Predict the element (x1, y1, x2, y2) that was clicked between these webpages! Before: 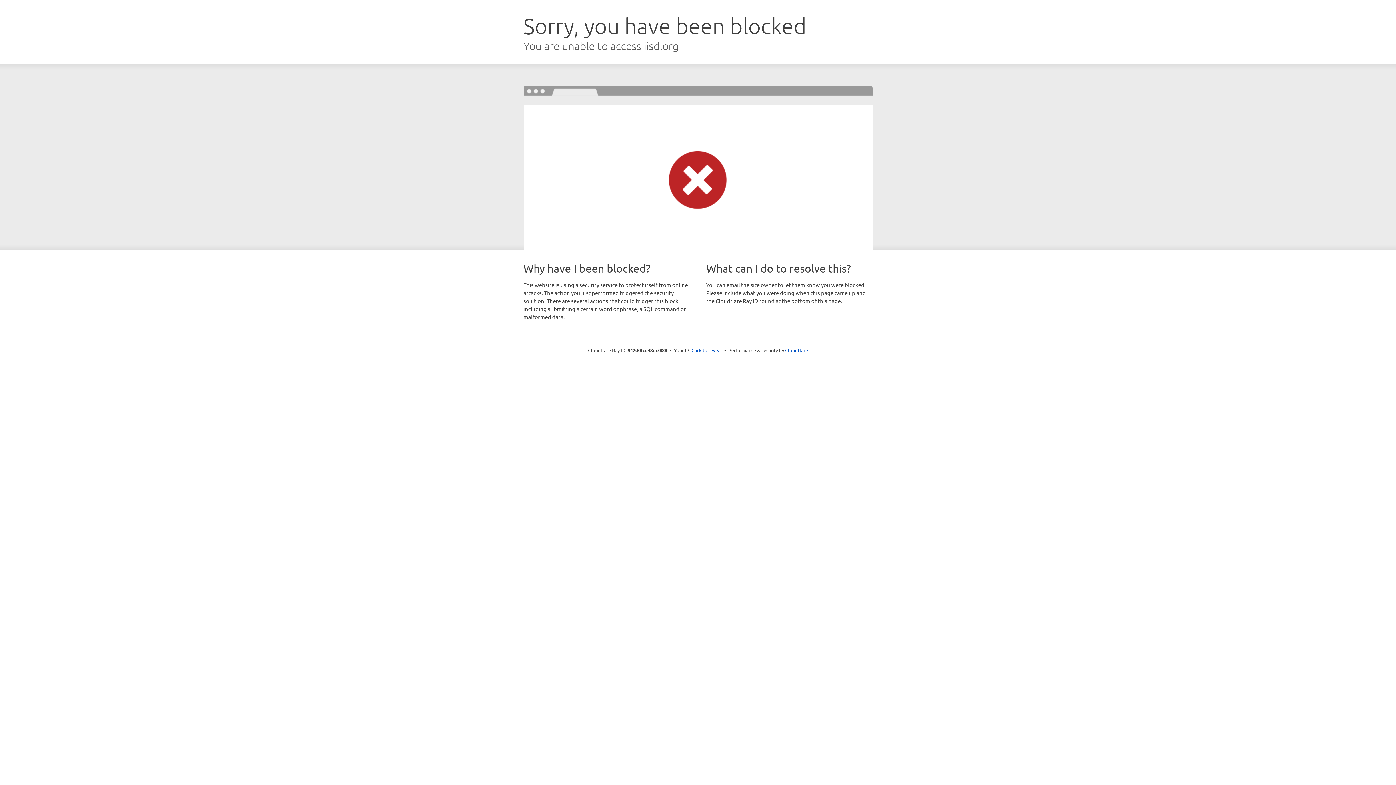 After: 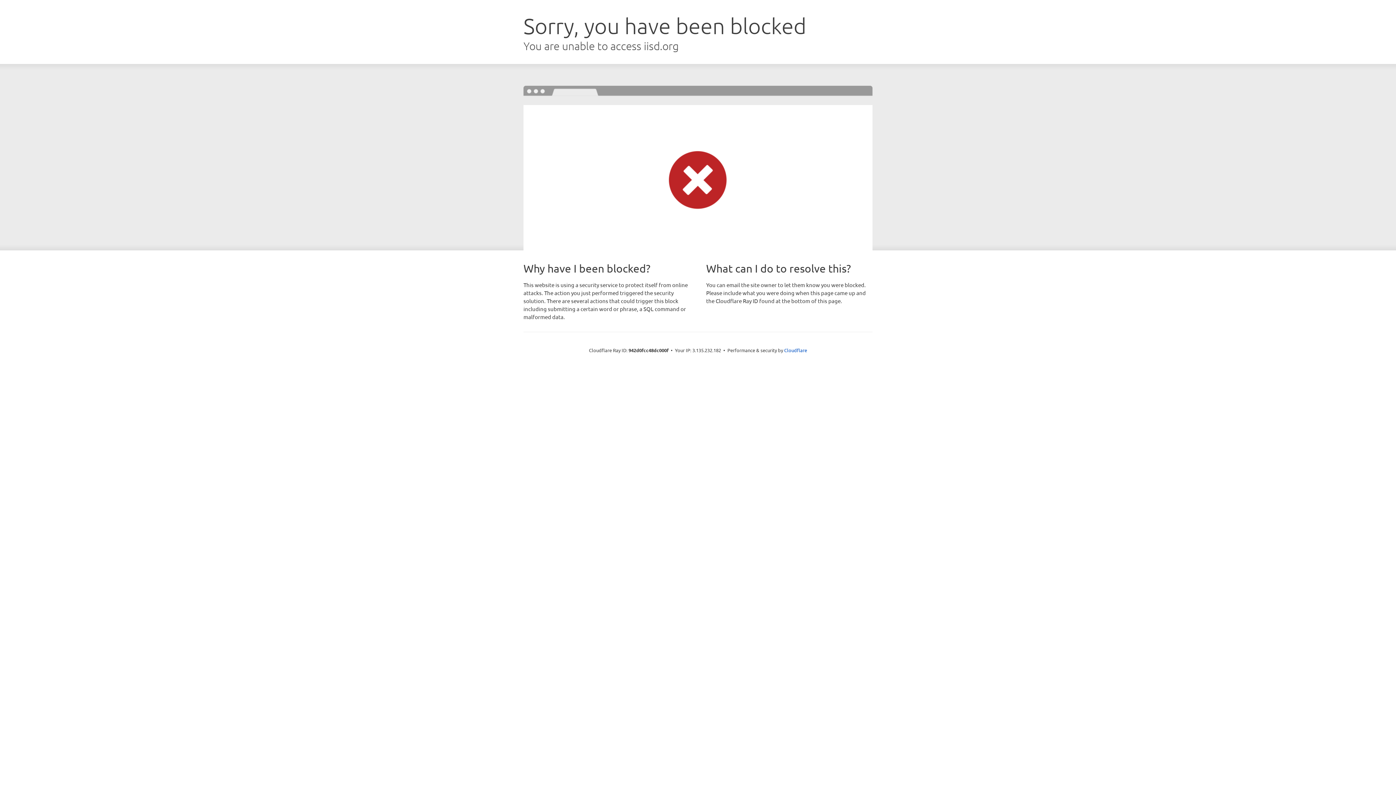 Action: label: Click to reveal bbox: (691, 346, 722, 353)